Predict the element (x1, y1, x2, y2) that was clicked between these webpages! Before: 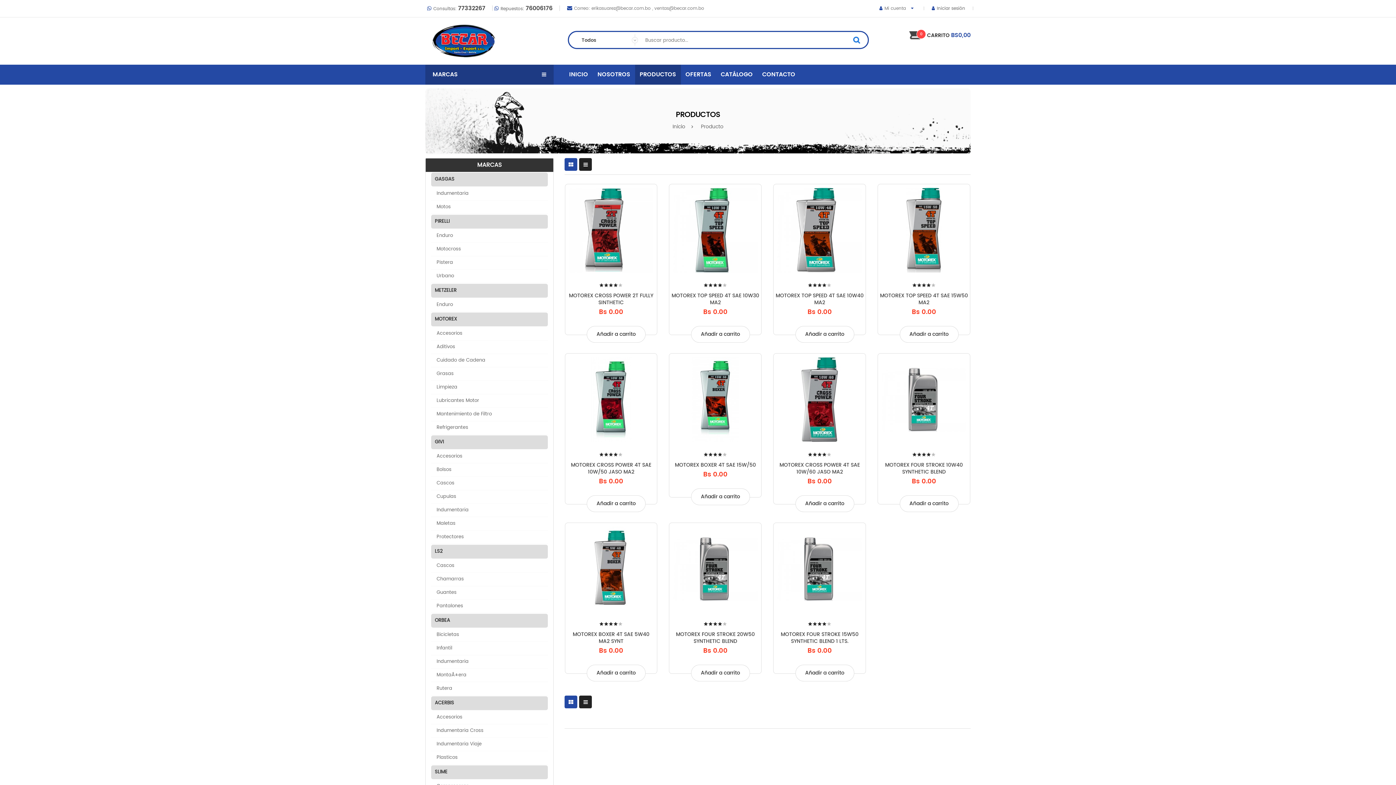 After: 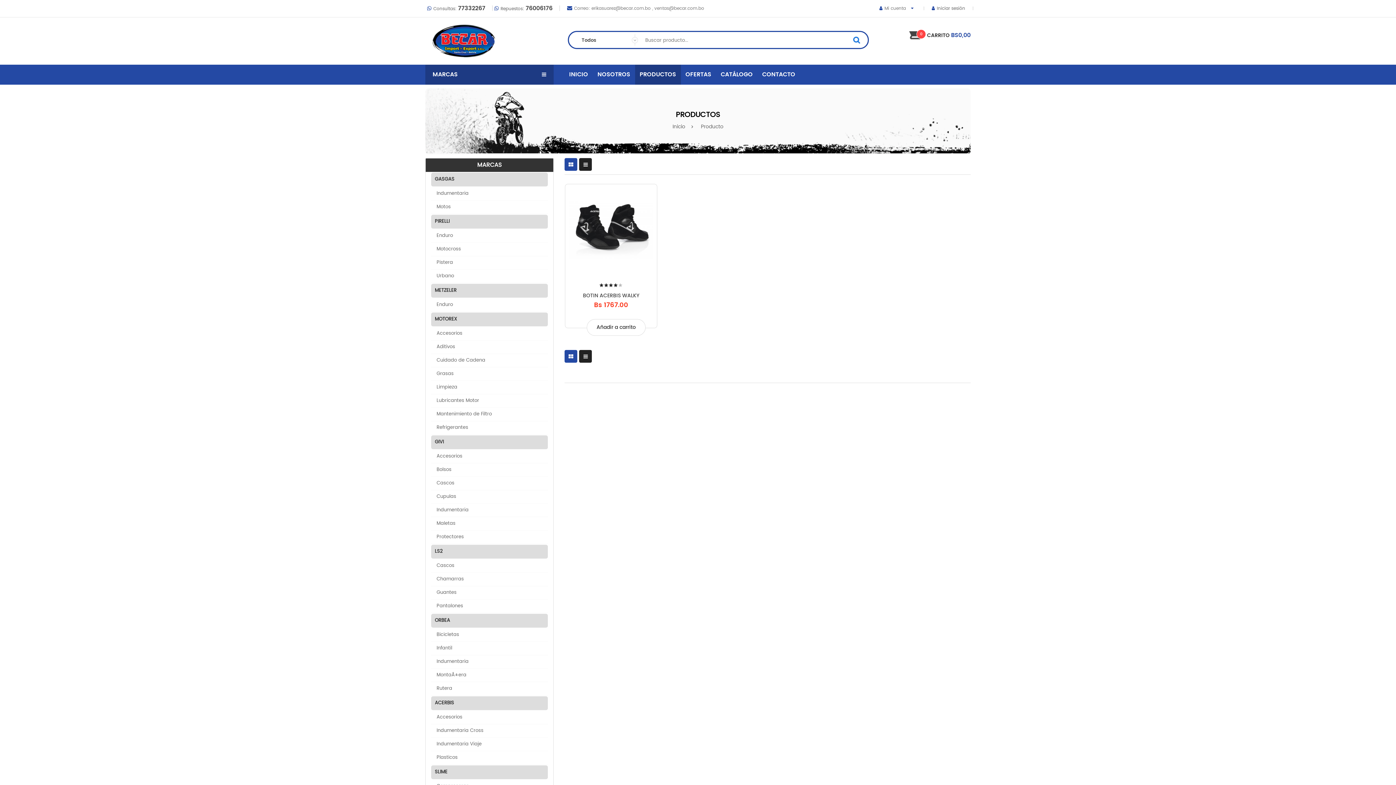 Action: bbox: (436, 738, 542, 751) label: Indumentaria Viaje